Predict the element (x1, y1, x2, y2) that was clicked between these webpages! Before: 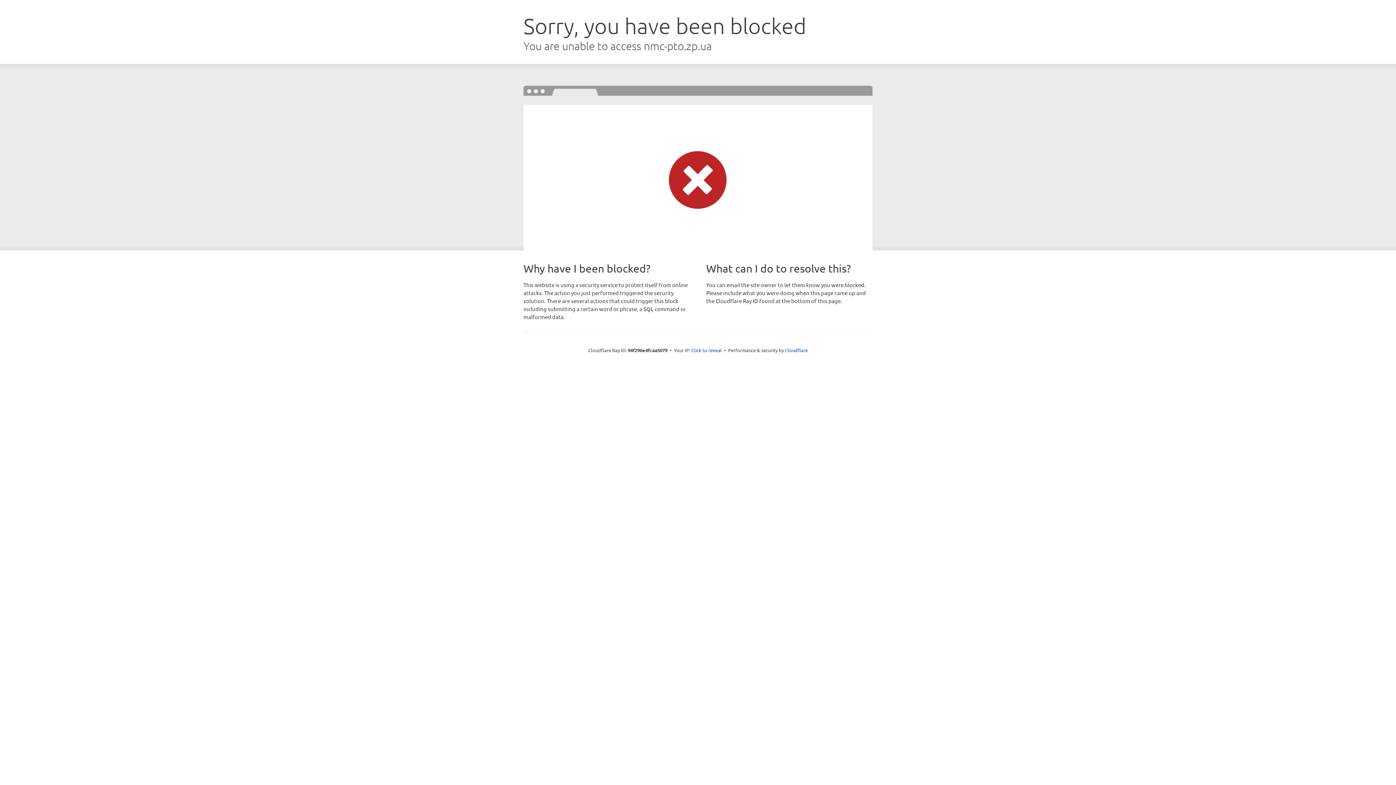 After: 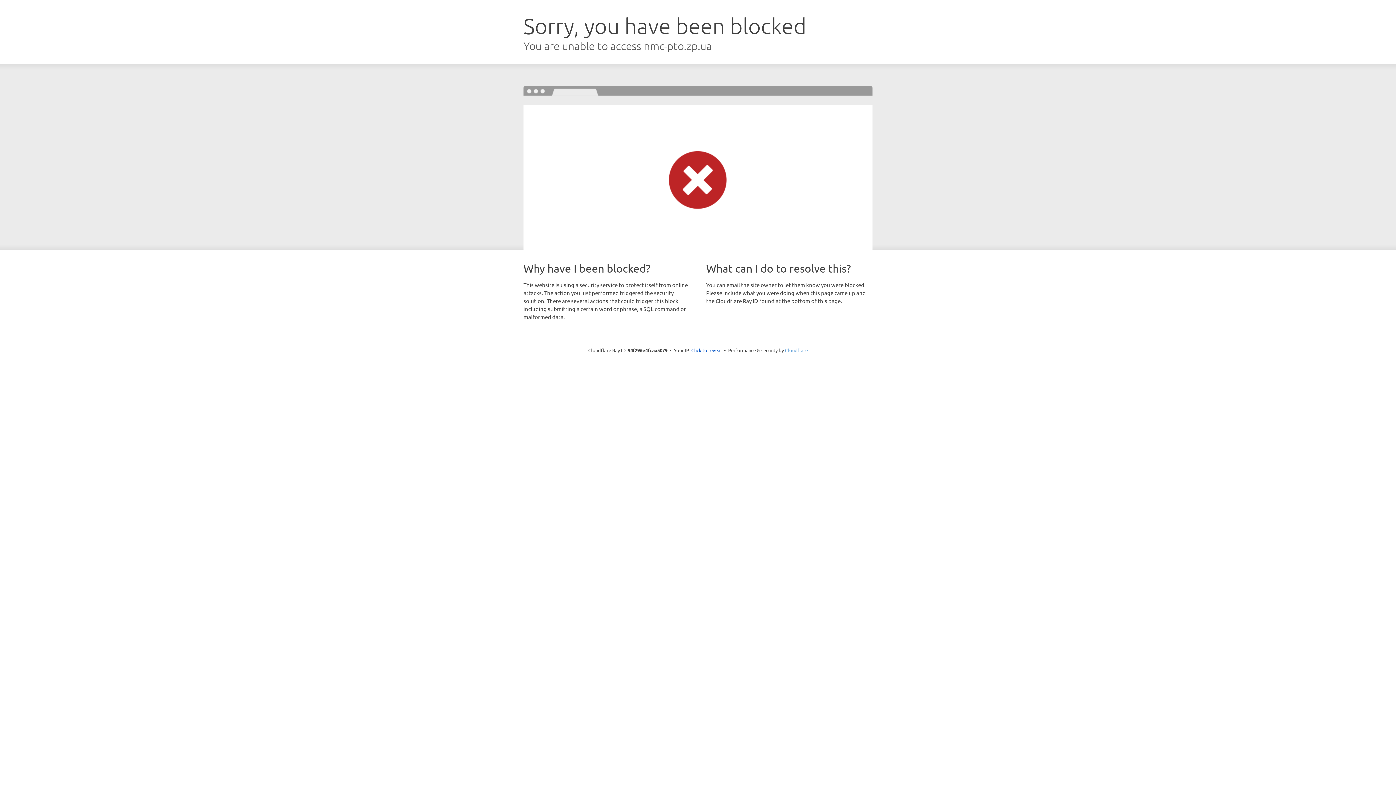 Action: label: Cloudflare bbox: (785, 347, 808, 353)